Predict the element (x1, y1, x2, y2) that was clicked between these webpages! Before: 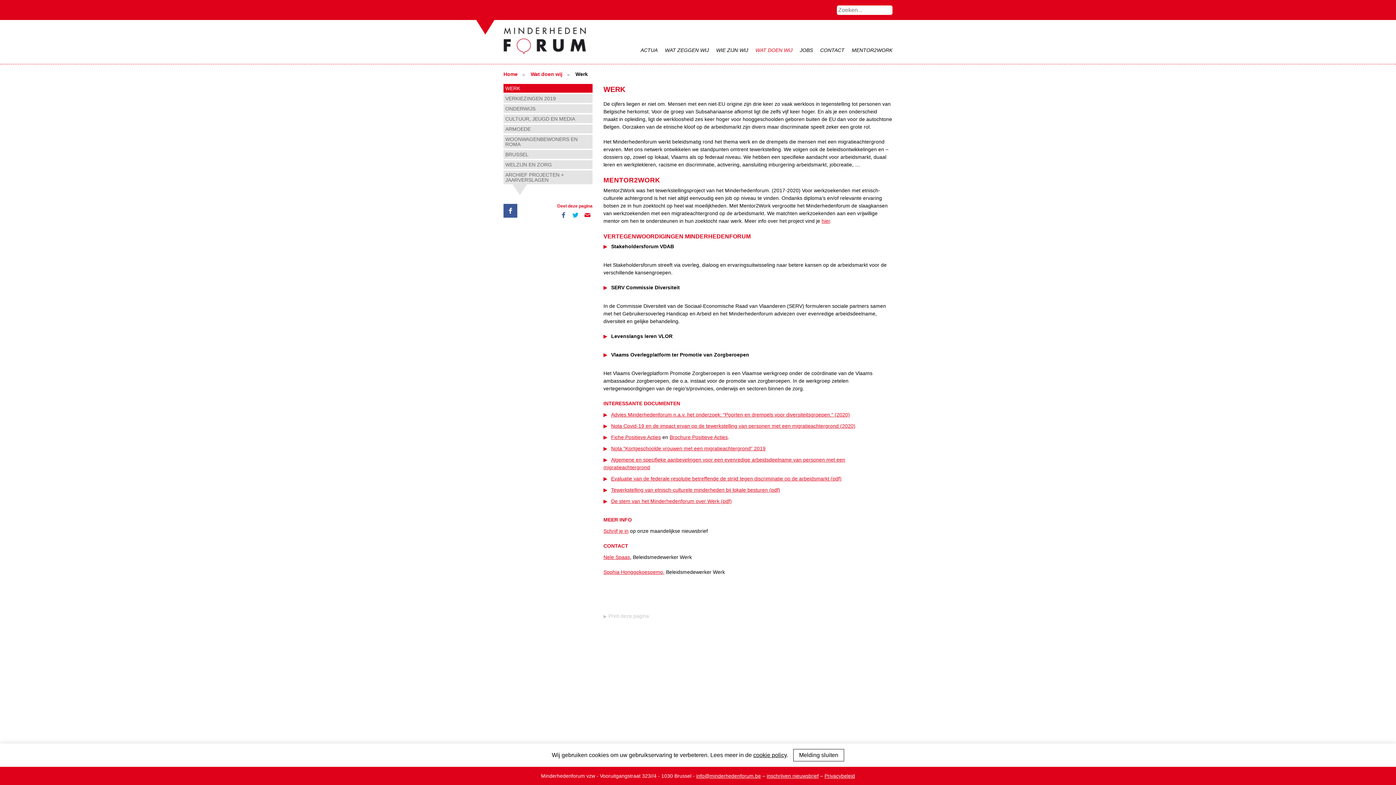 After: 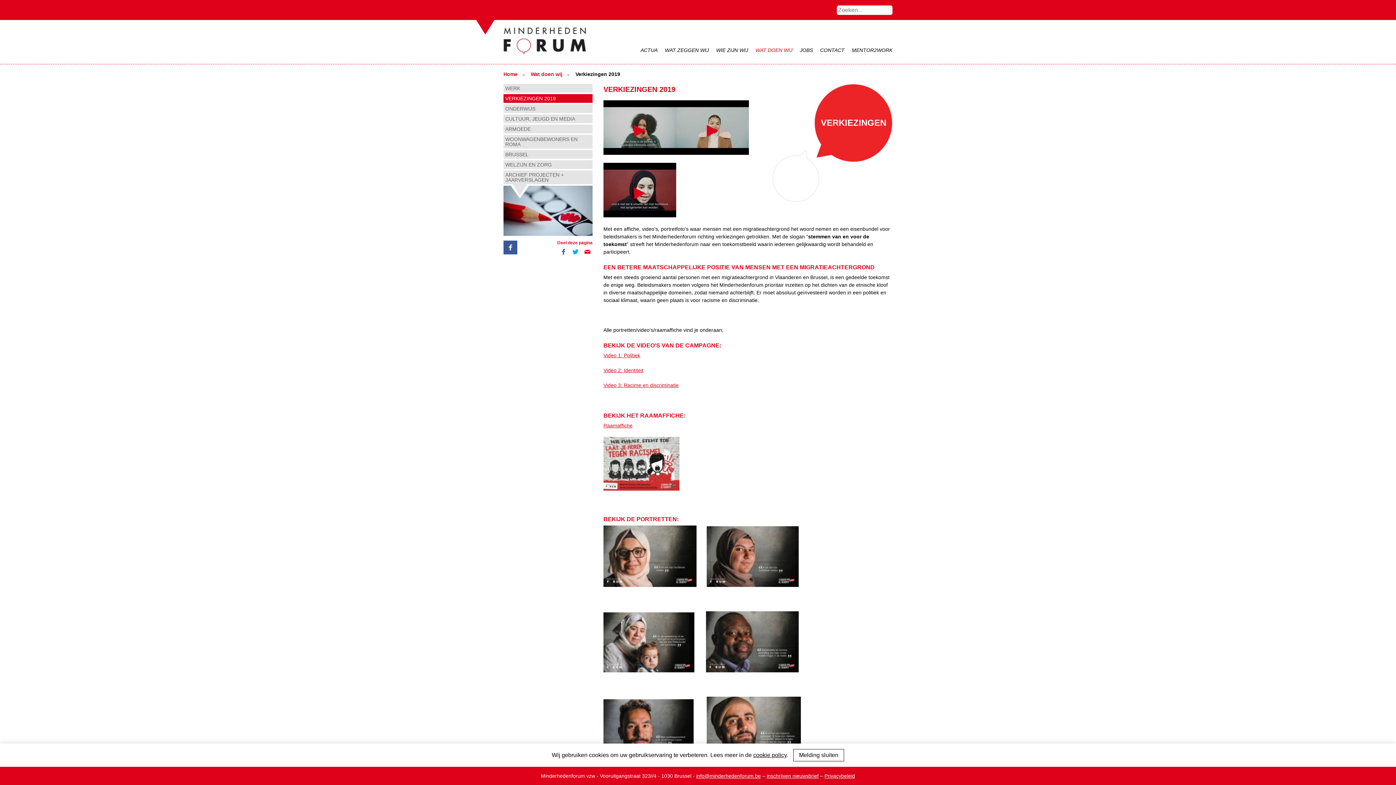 Action: bbox: (503, 94, 592, 102) label: VERKIEZINGEN 2019